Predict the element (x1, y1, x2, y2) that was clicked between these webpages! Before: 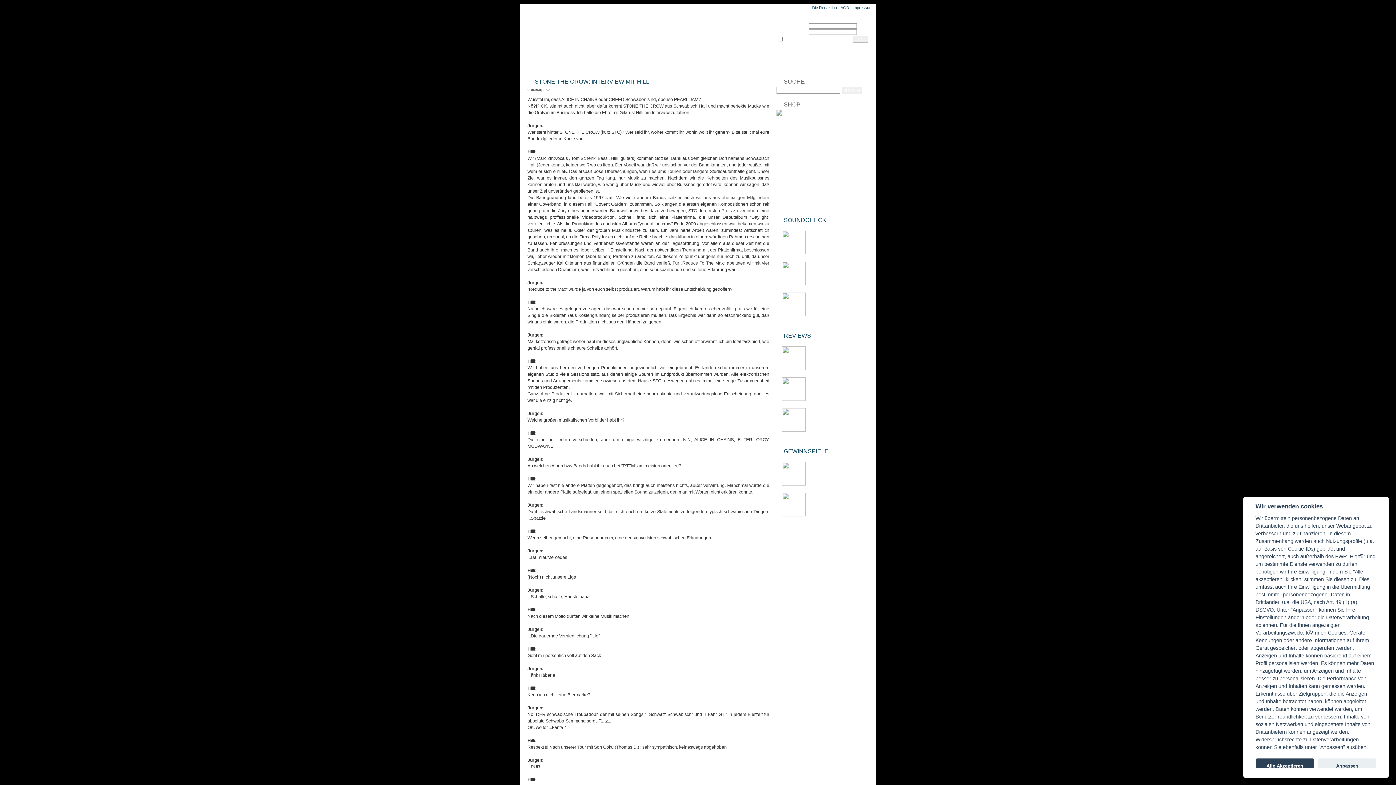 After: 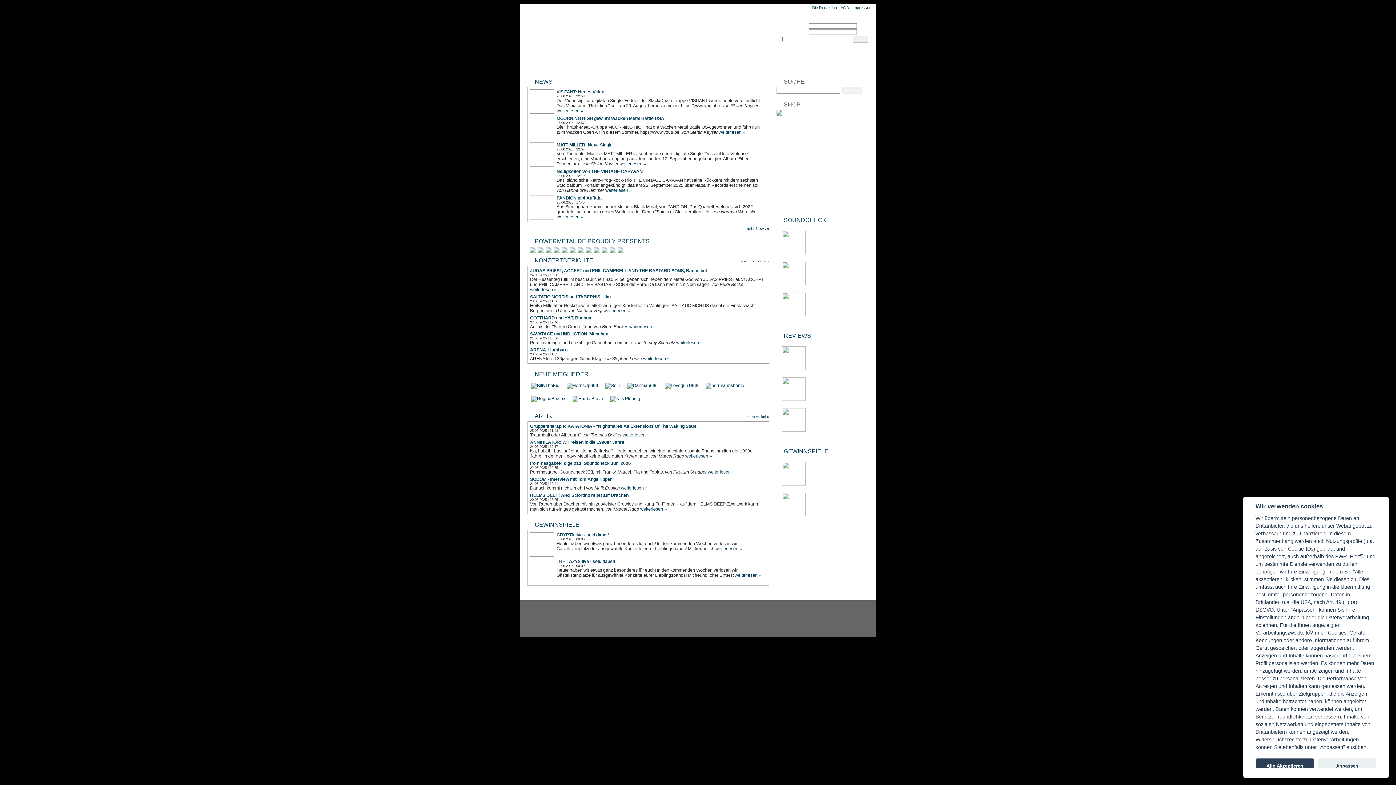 Action: label: POWERMETAL.de bbox: (520, 11, 767, 51)